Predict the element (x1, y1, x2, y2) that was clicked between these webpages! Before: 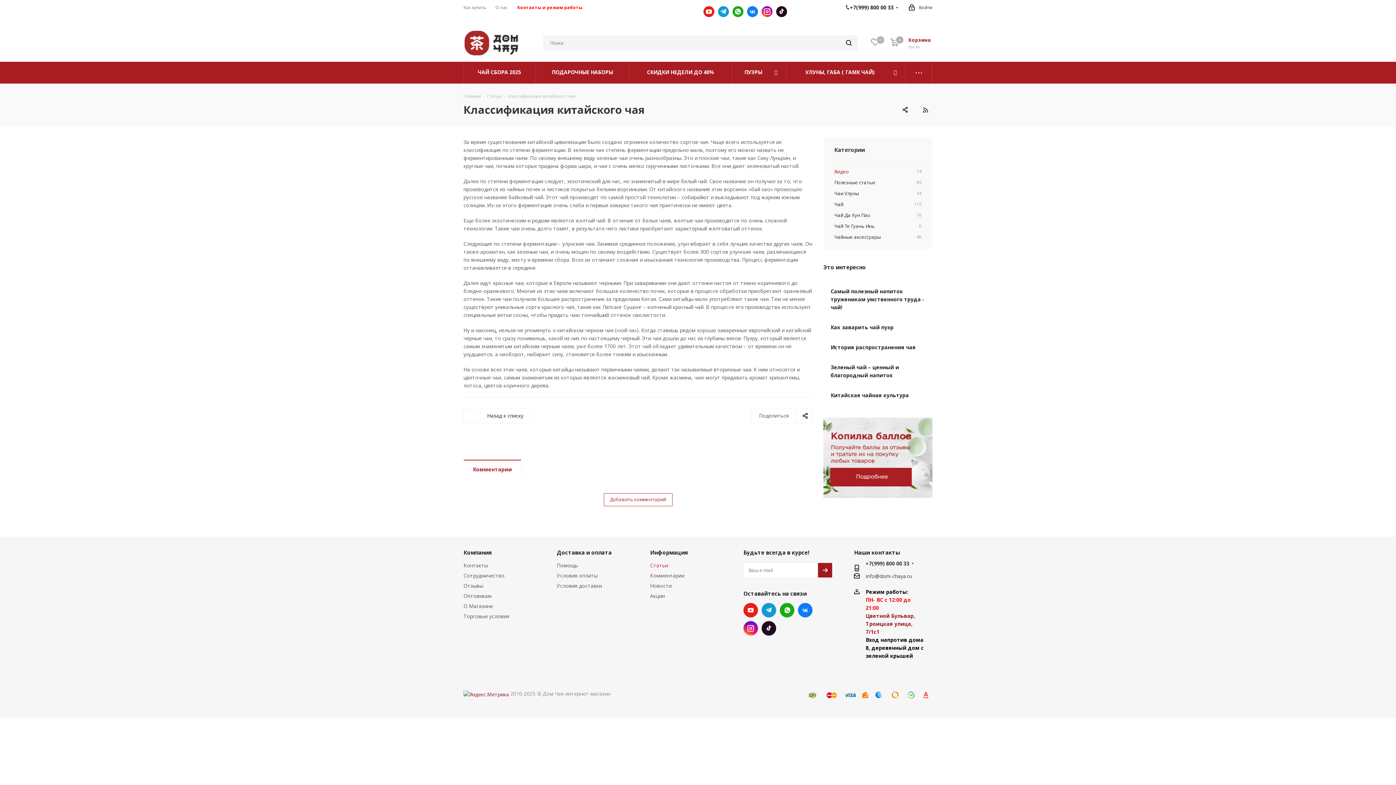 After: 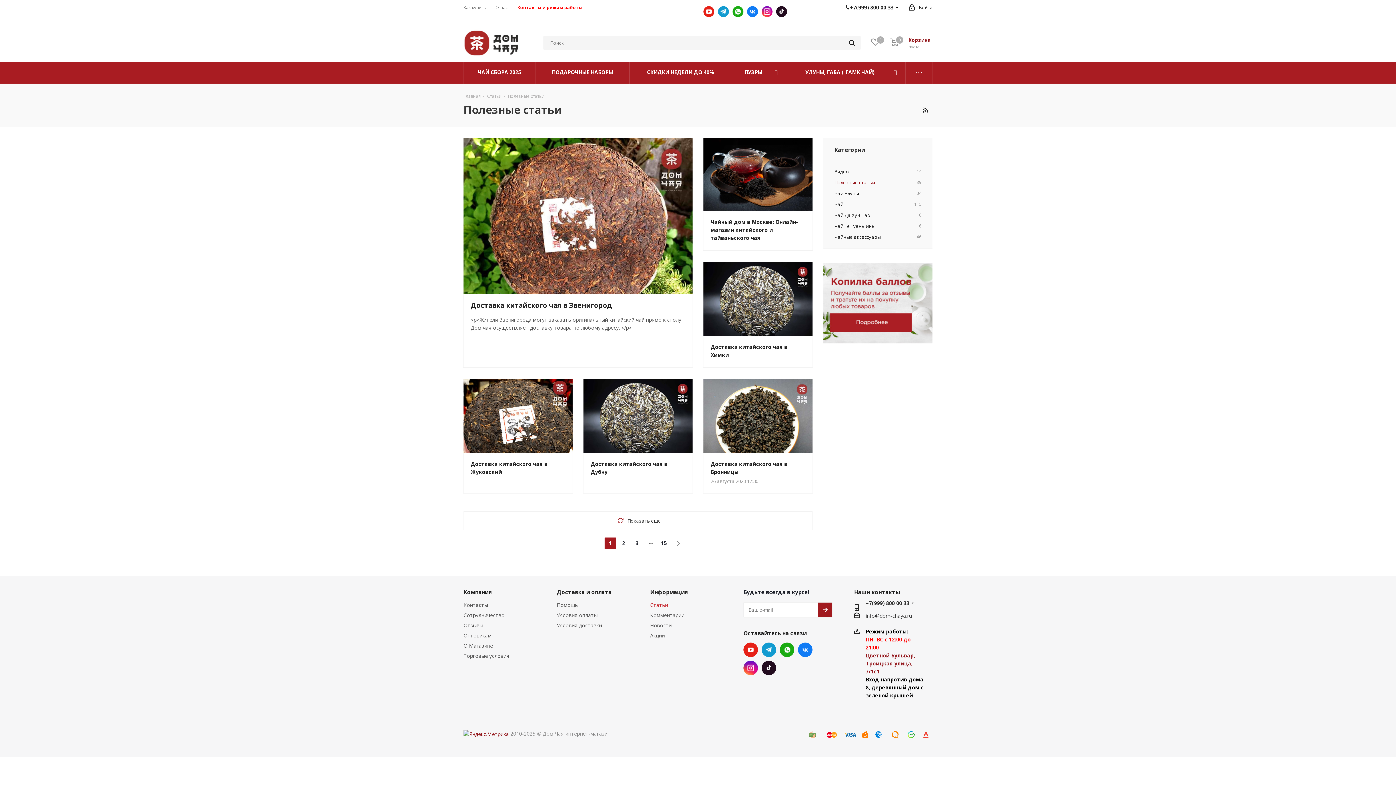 Action: bbox: (834, 177, 921, 188) label: Полезные статьи
89